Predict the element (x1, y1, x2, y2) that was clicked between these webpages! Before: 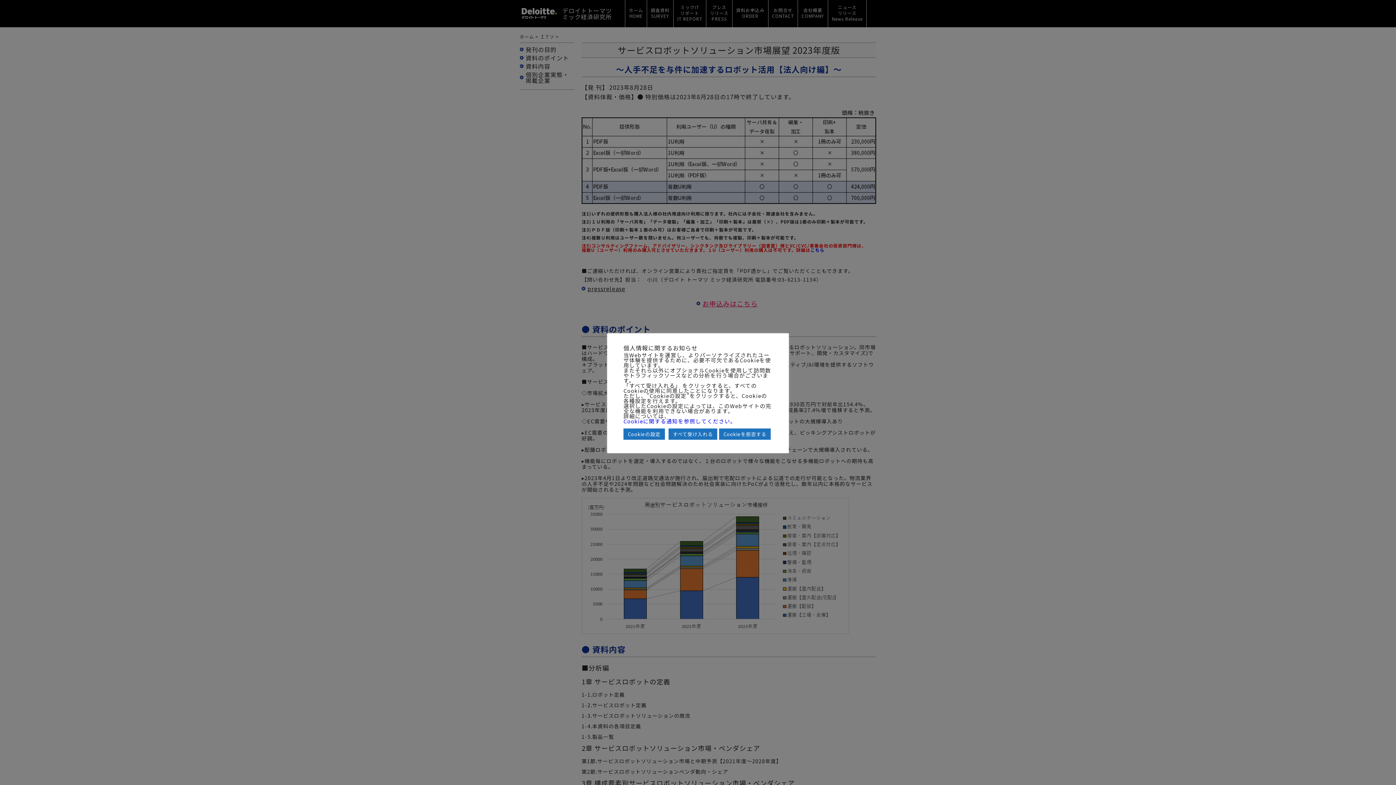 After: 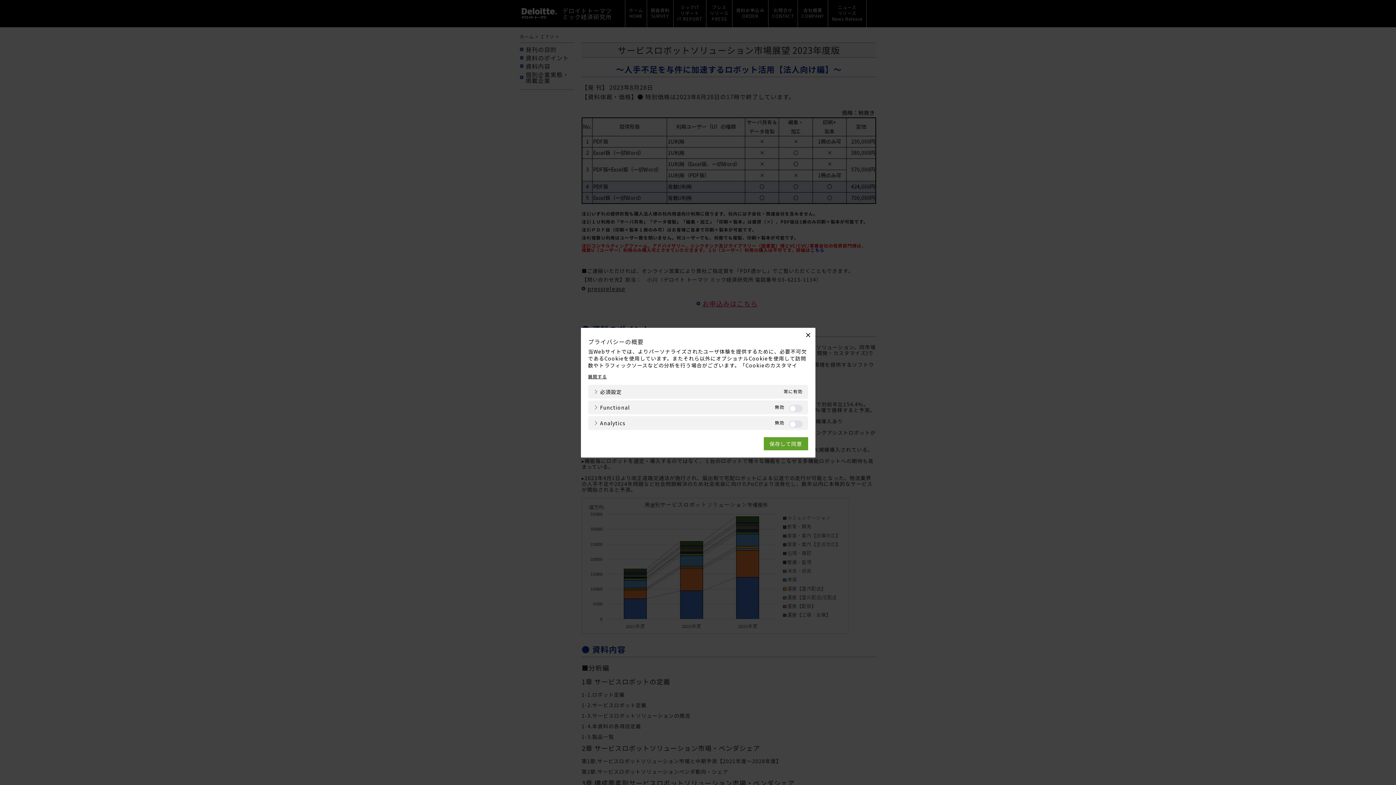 Action: label: Cookieの設定 bbox: (623, 428, 665, 440)